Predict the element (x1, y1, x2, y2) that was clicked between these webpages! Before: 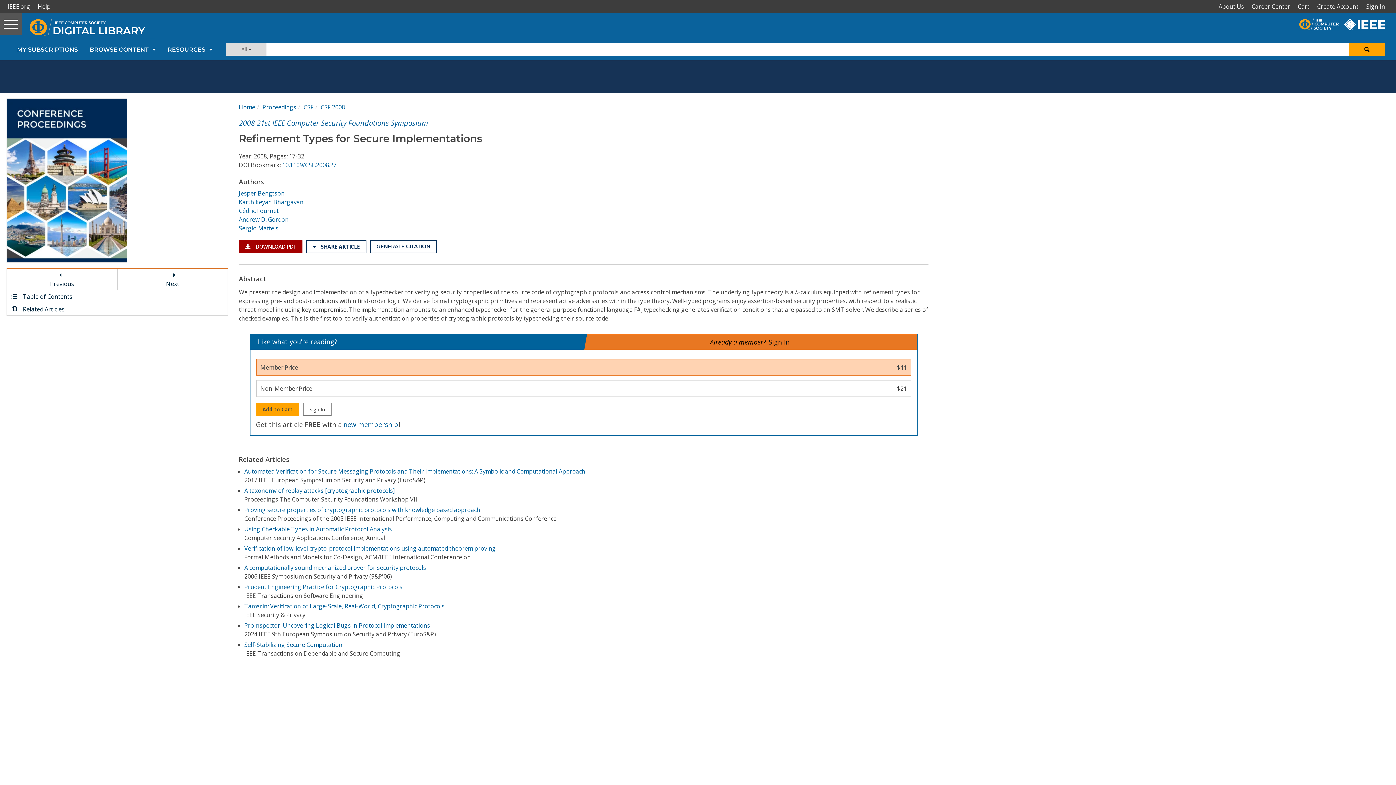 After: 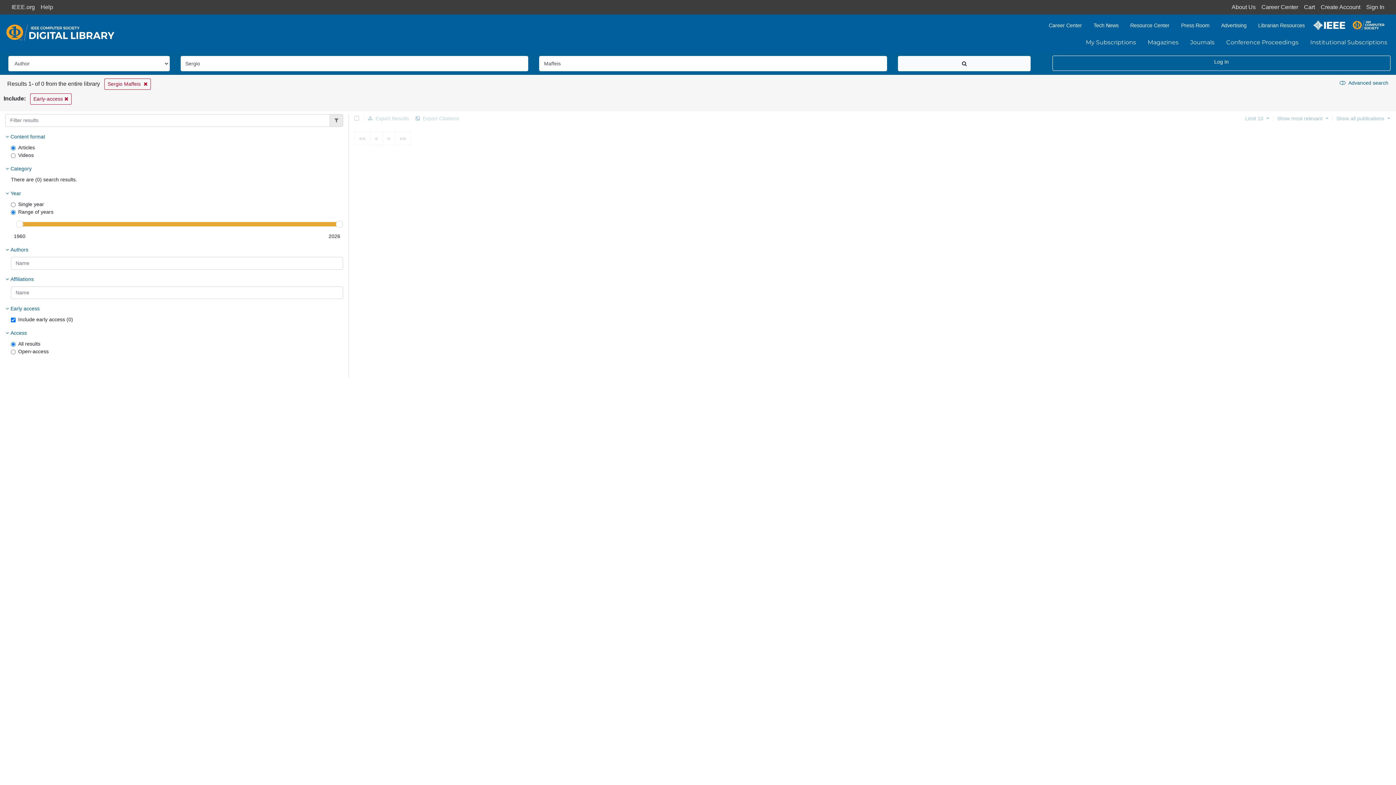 Action: label: Sergio Maffeis bbox: (238, 224, 278, 232)